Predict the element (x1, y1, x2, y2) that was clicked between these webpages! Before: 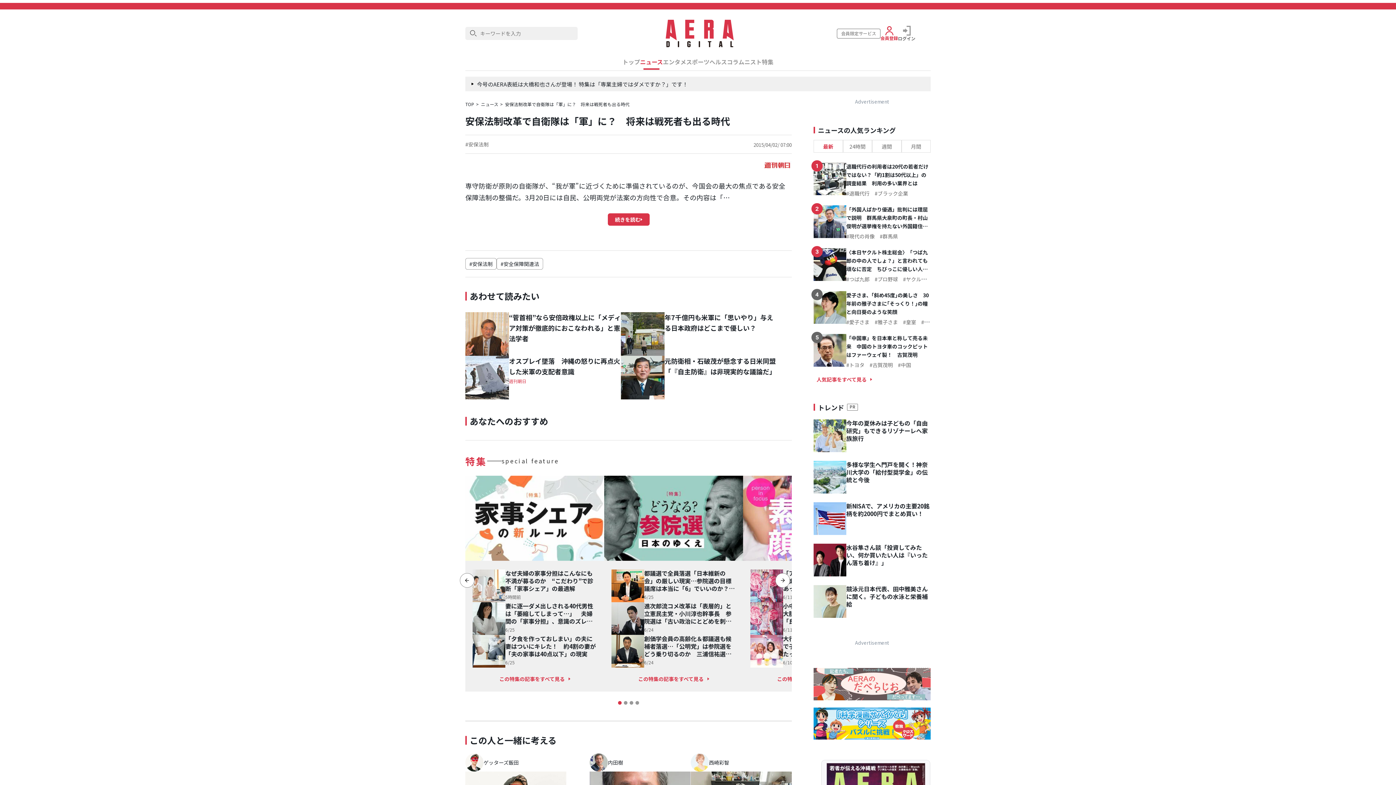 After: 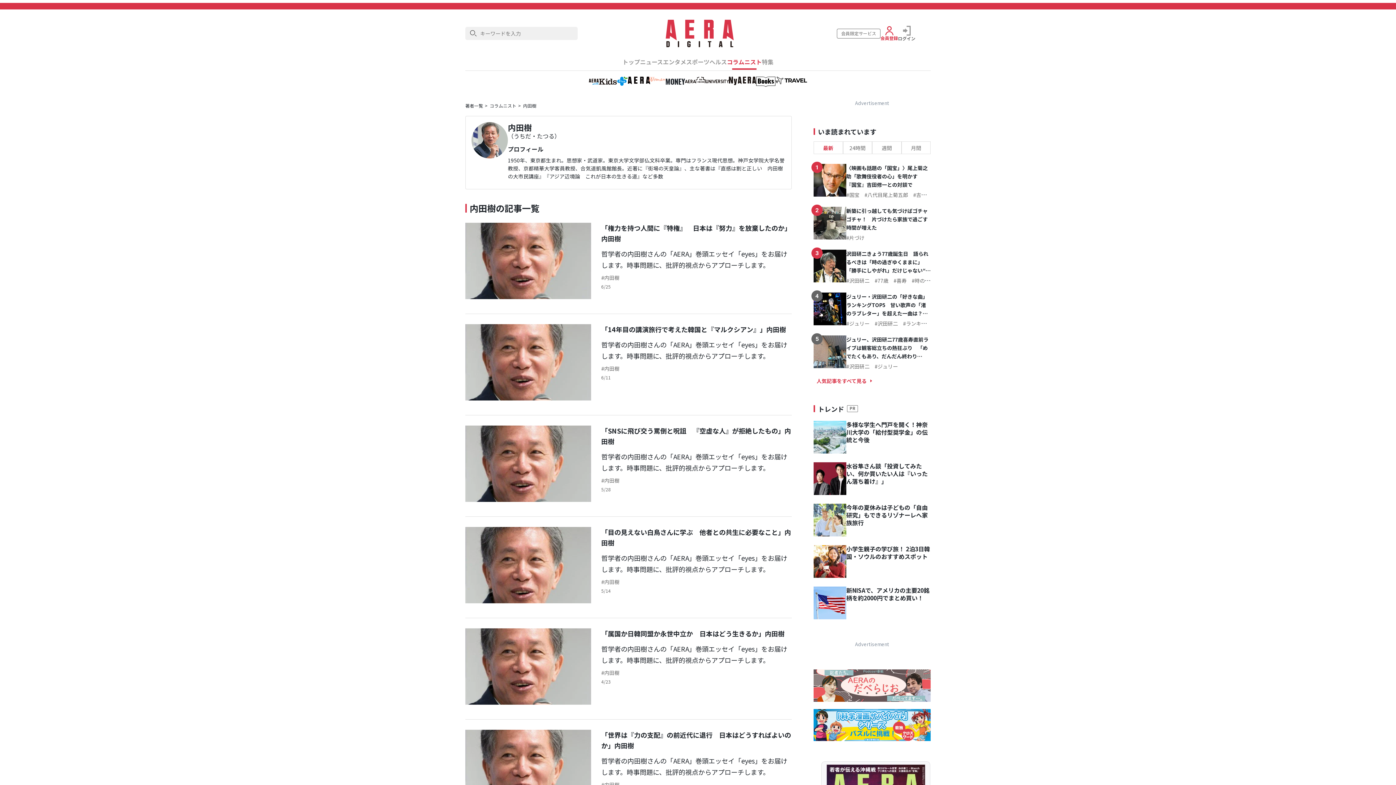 Action: label: 内田樹 bbox: (589, 753, 623, 771)